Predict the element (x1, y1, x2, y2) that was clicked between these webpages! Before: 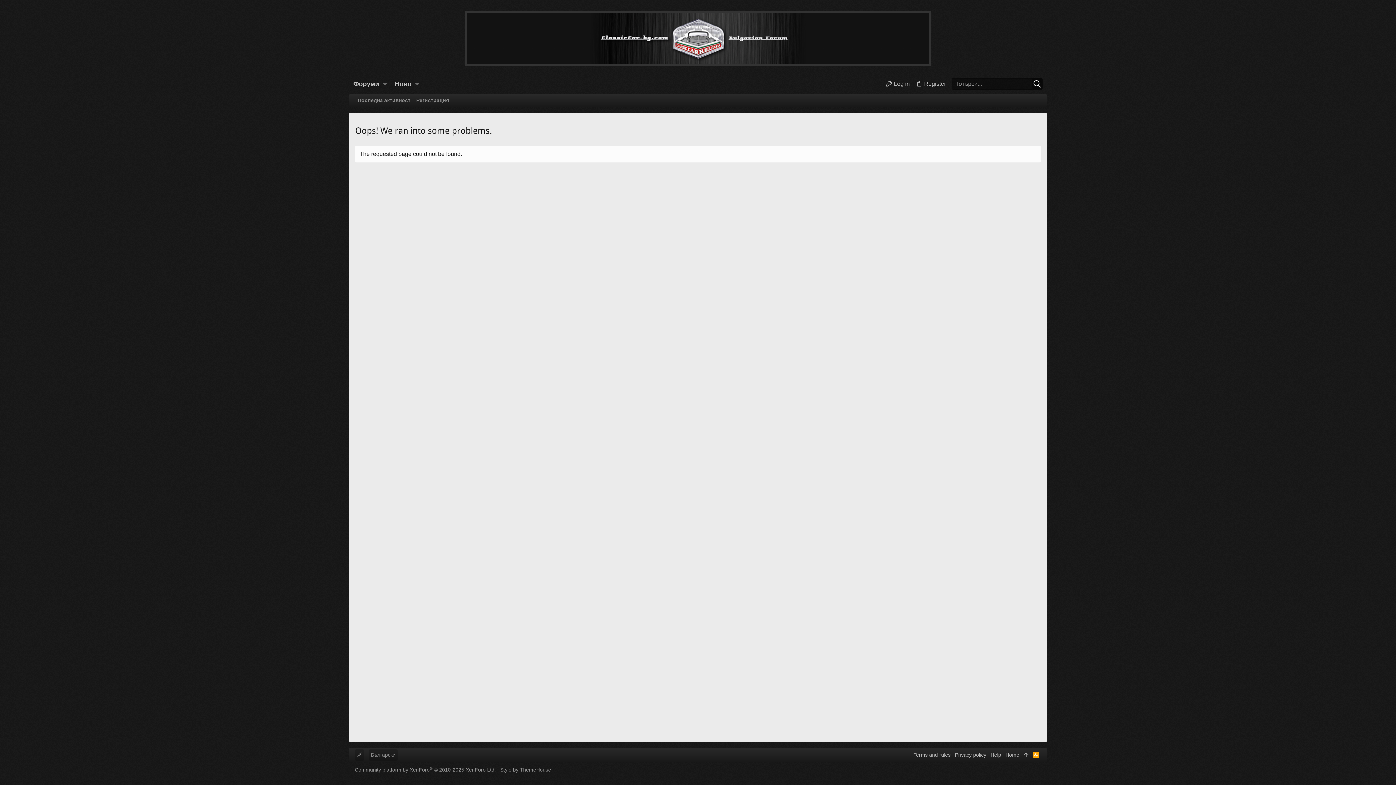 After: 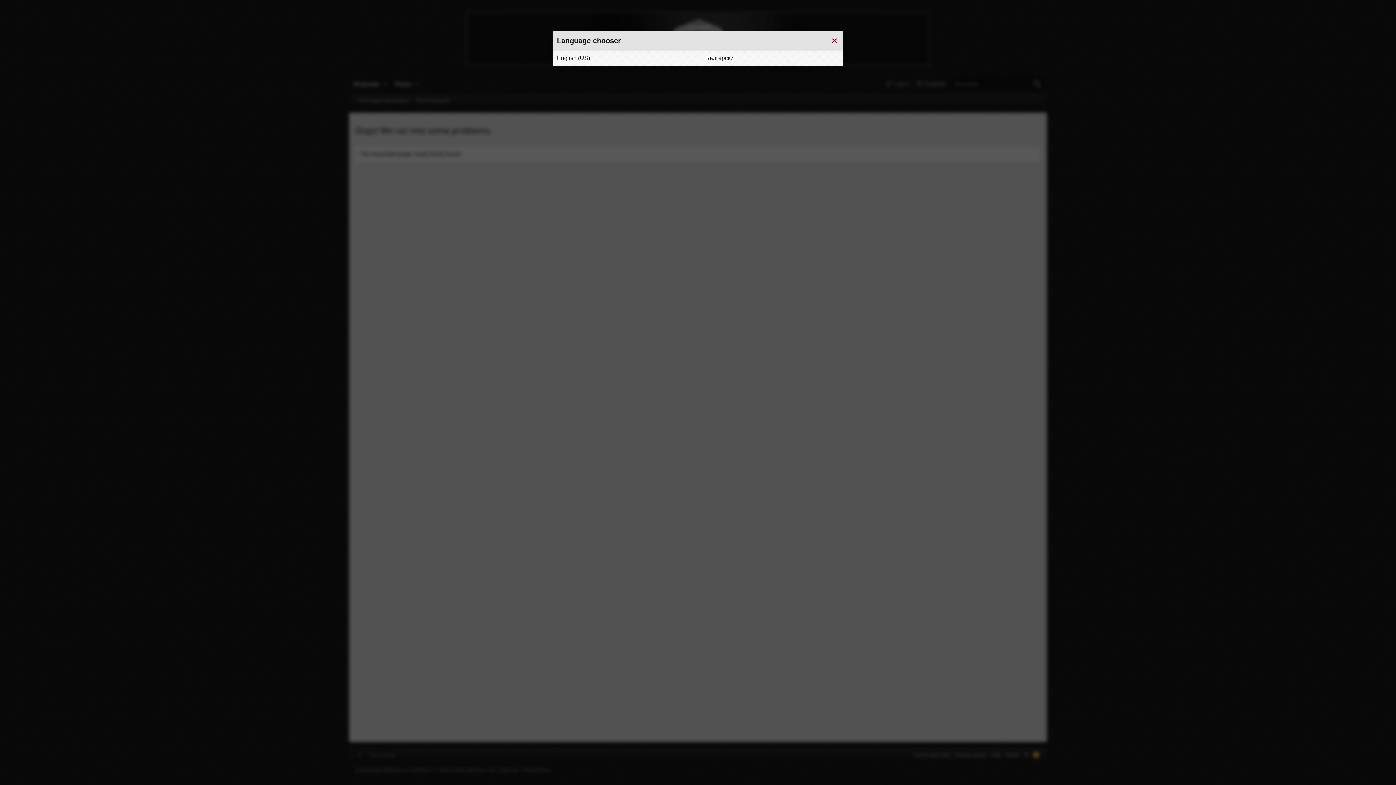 Action: bbox: (368, 749, 397, 761) label: Български